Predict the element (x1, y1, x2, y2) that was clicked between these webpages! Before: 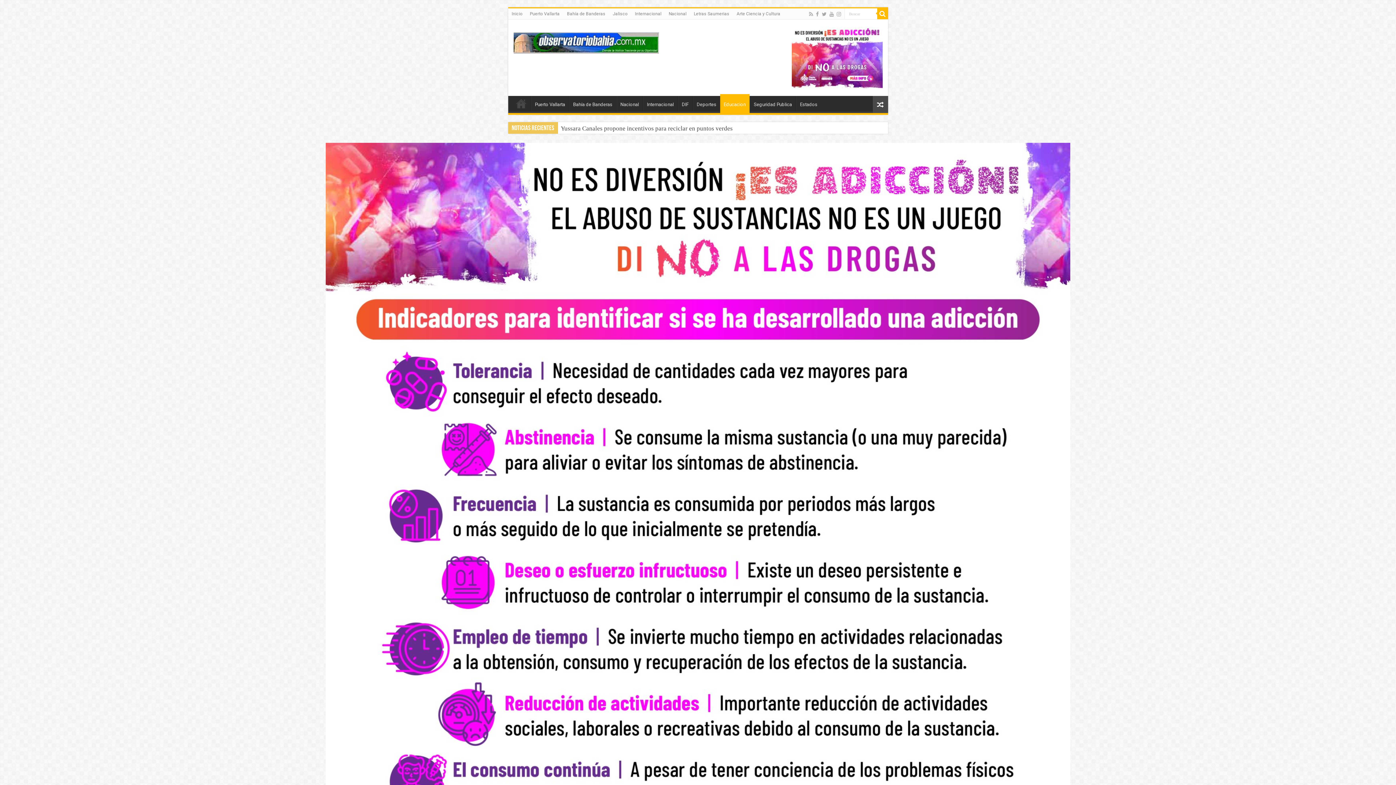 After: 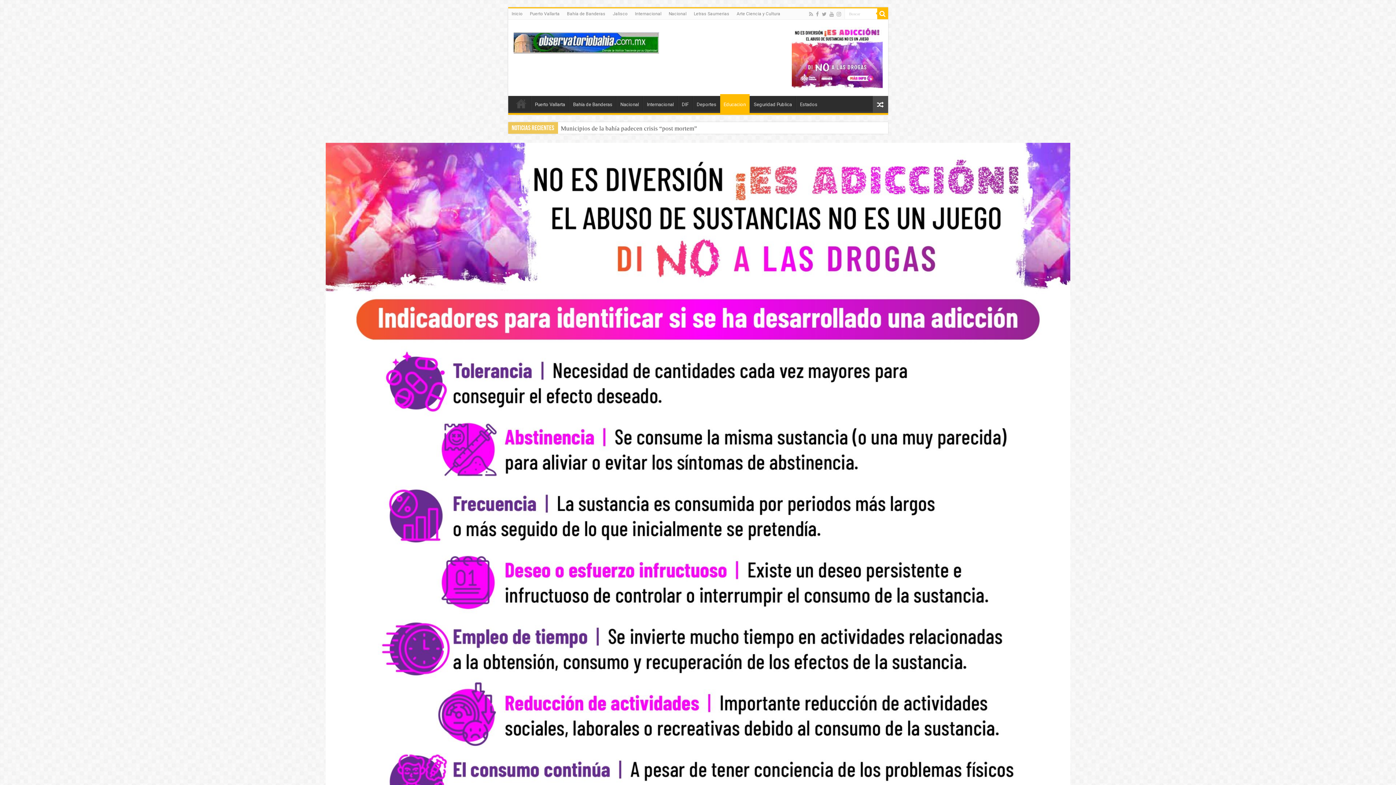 Action: bbox: (720, 94, 749, 113) label: Educacion